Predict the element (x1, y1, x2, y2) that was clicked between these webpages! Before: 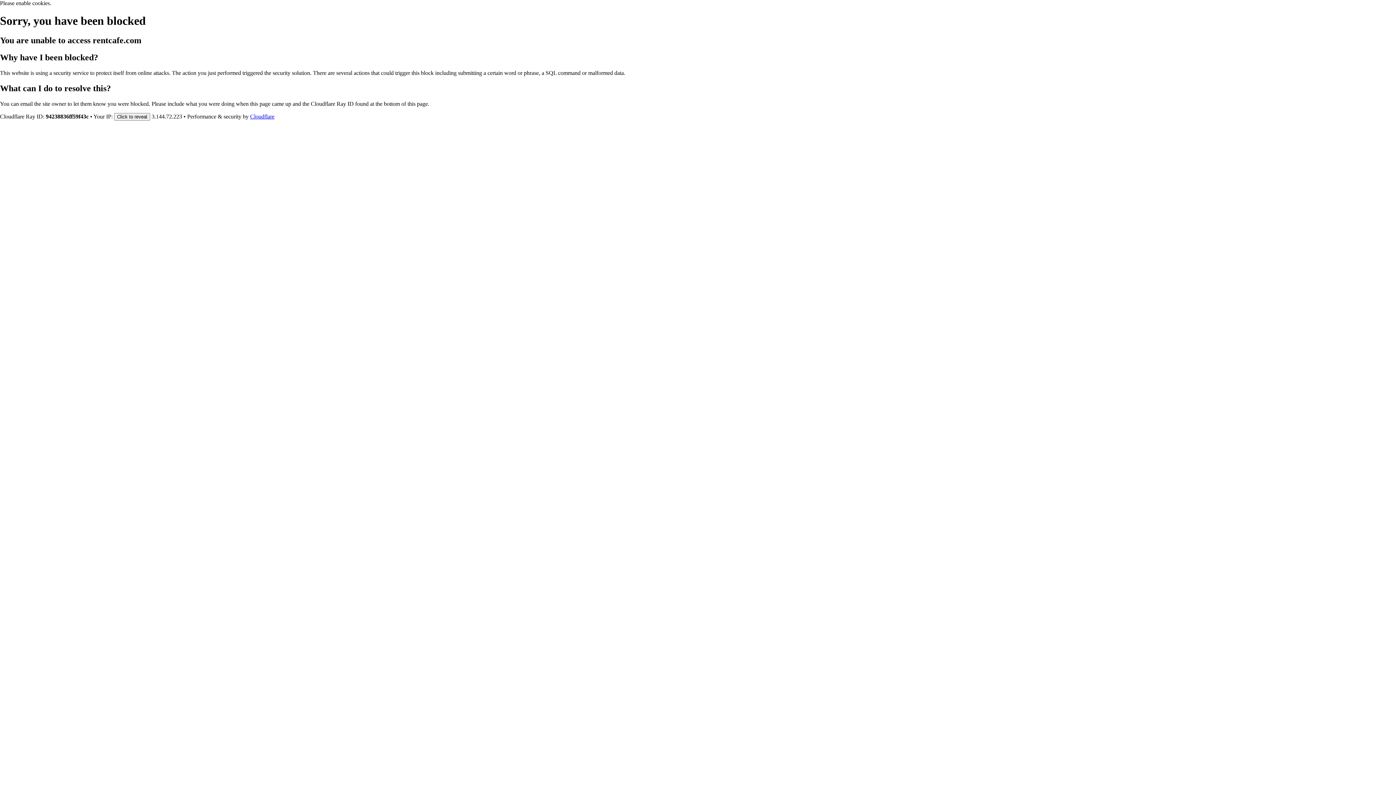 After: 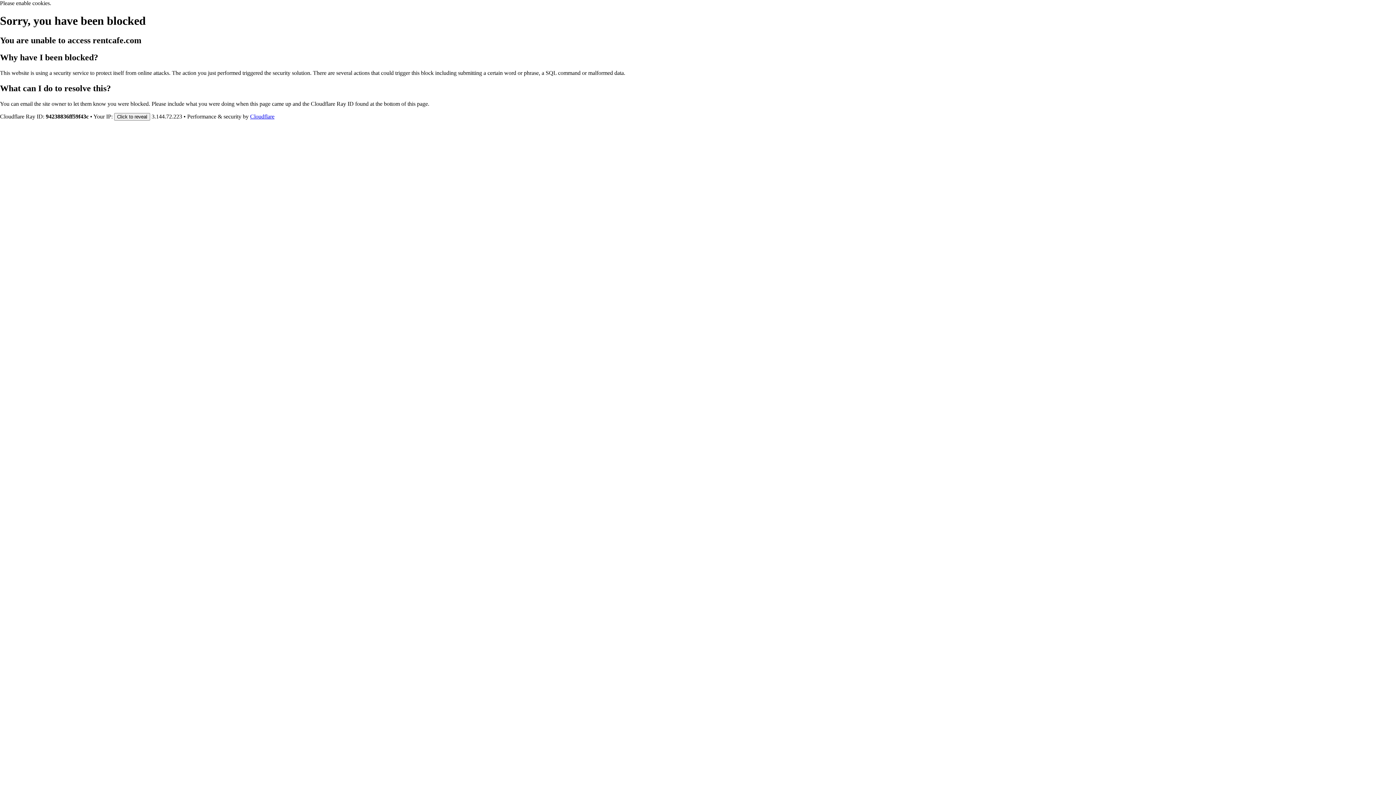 Action: bbox: (250, 113, 274, 119) label: Cloudflare